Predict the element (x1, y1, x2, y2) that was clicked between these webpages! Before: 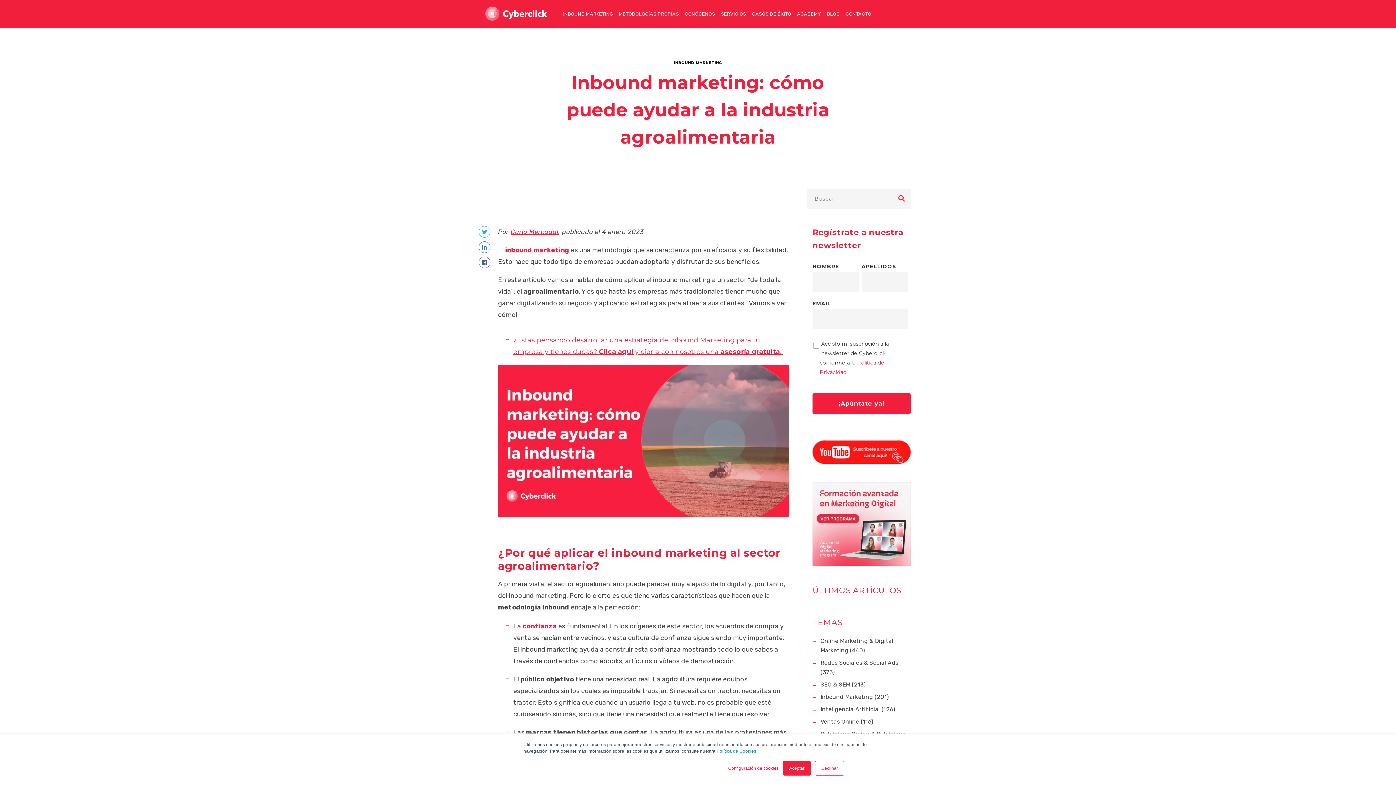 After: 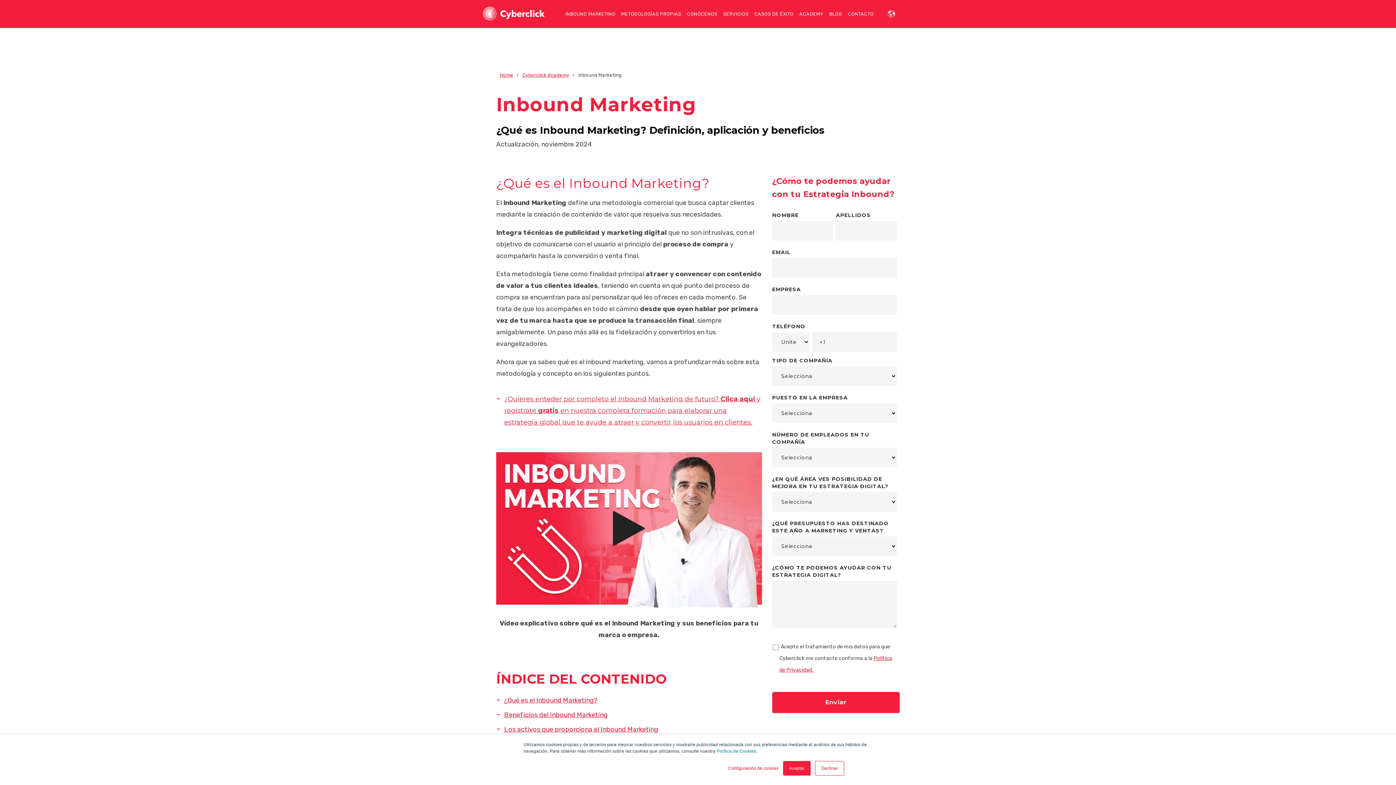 Action: label: INBOUND MARKETING bbox: (560, 0, 616, 28)